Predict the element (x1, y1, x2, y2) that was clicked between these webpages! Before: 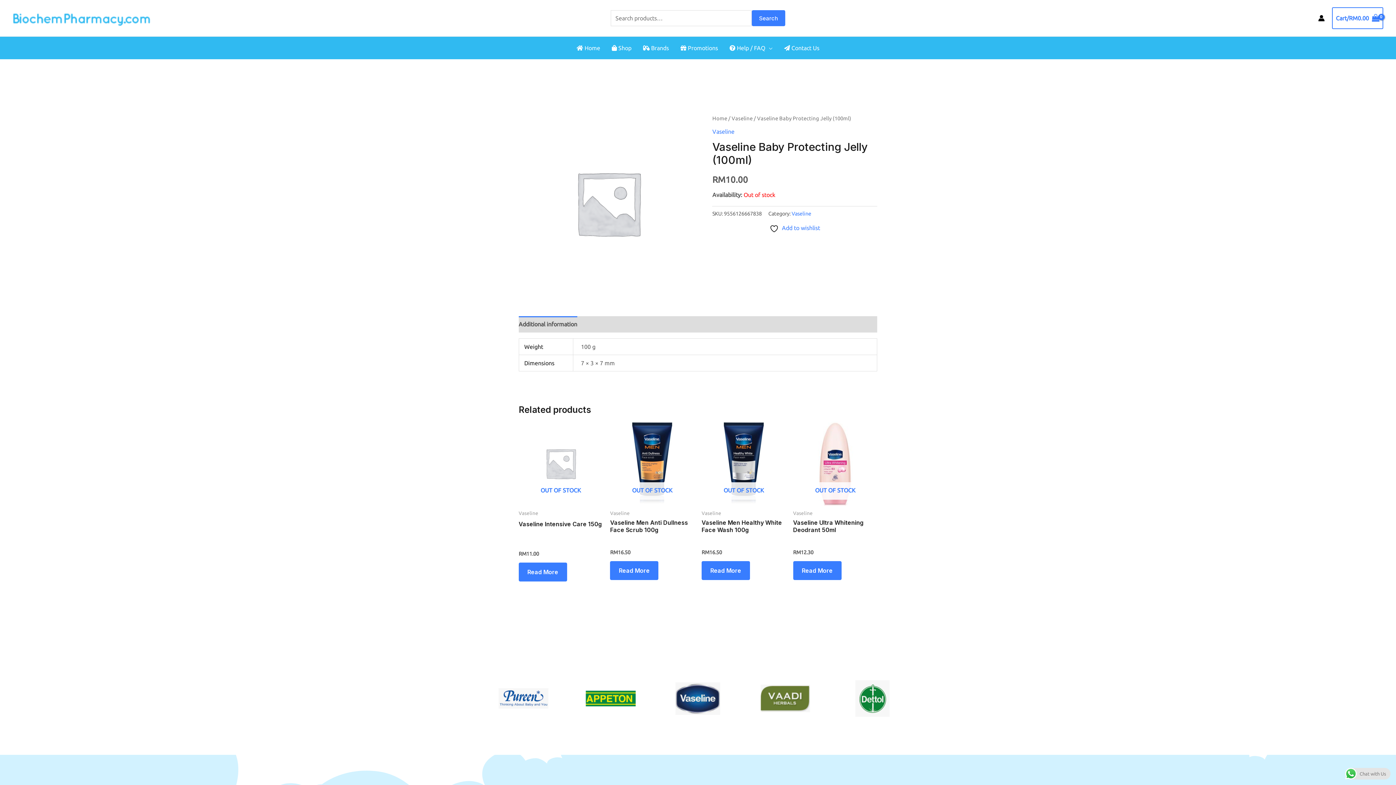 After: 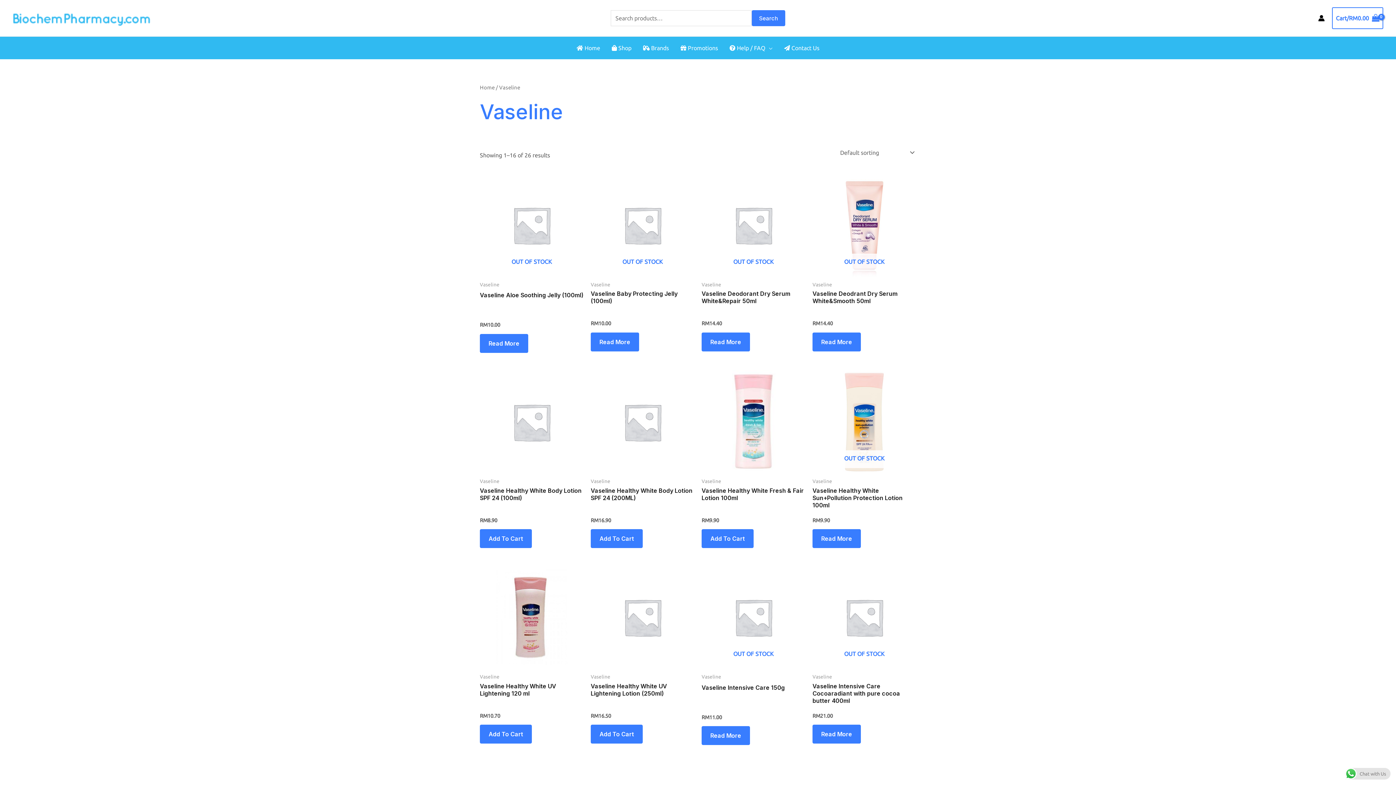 Action: label: Vaseline bbox: (731, 115, 752, 121)